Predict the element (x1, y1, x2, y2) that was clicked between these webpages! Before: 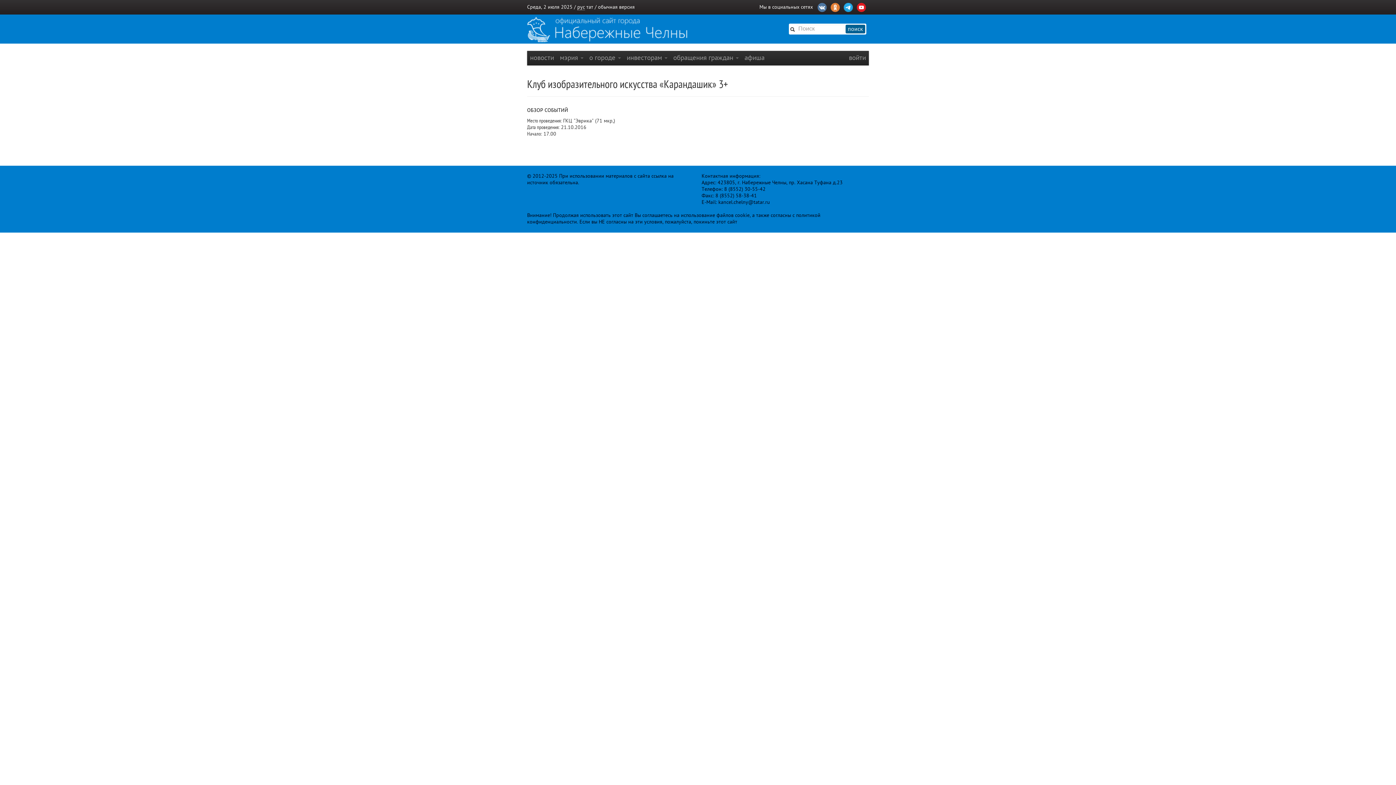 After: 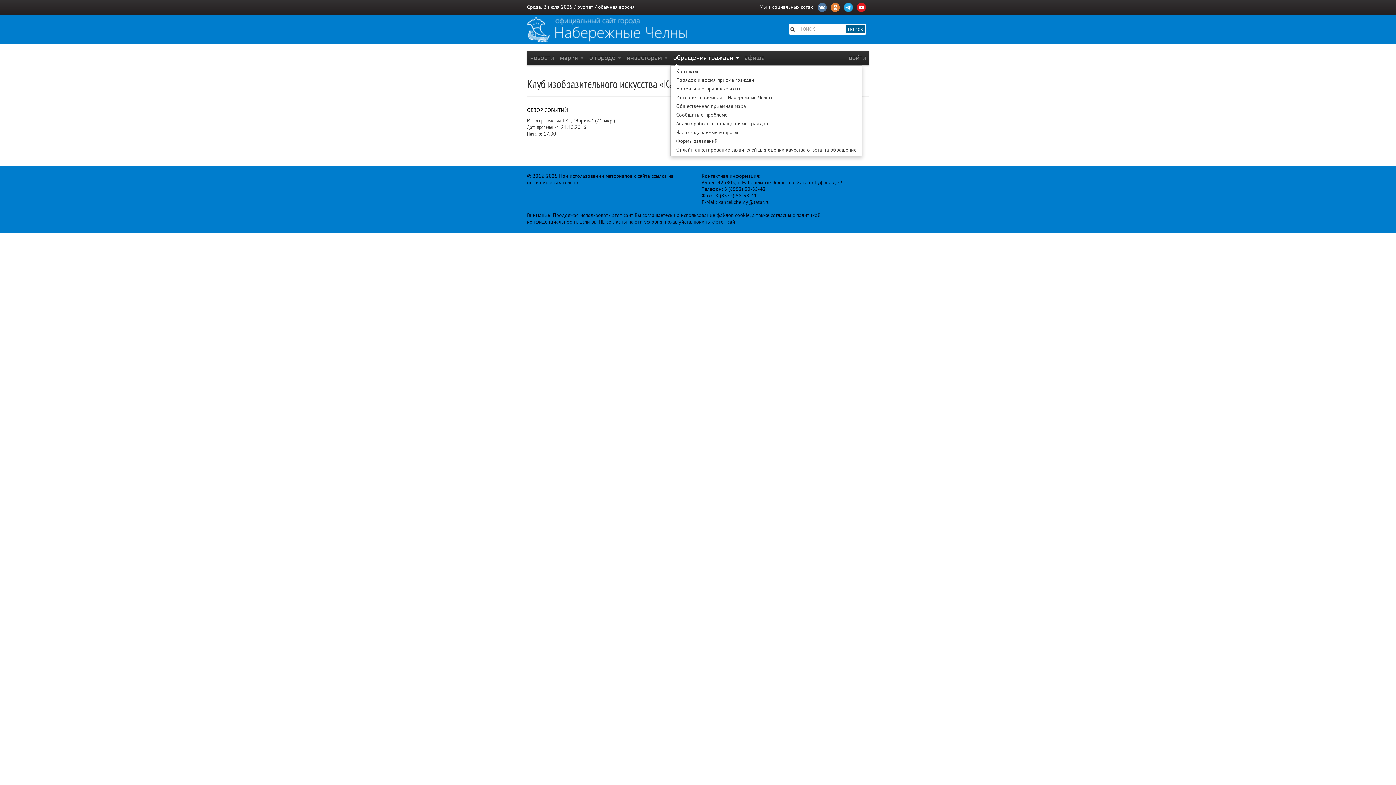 Action: label: обращения граждан  bbox: (670, 50, 741, 65)